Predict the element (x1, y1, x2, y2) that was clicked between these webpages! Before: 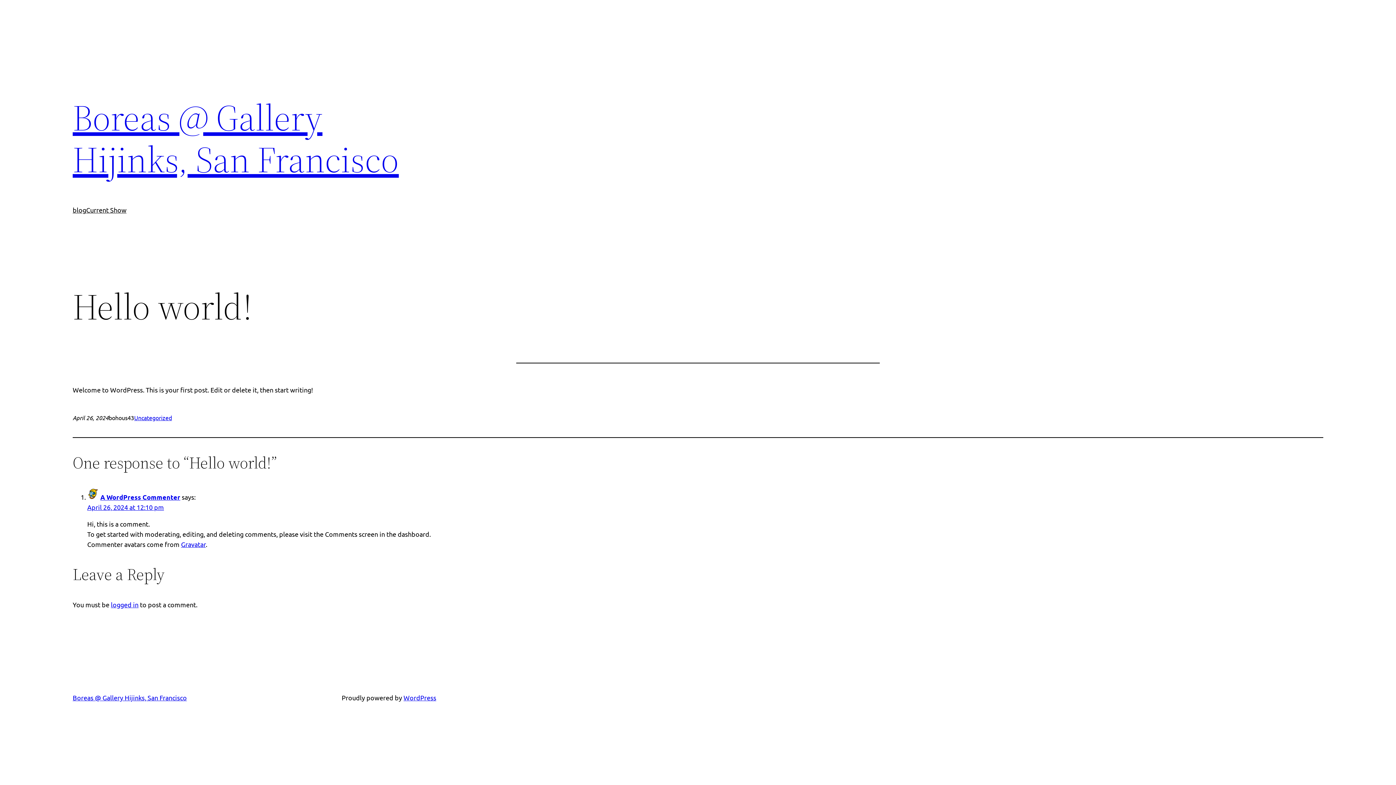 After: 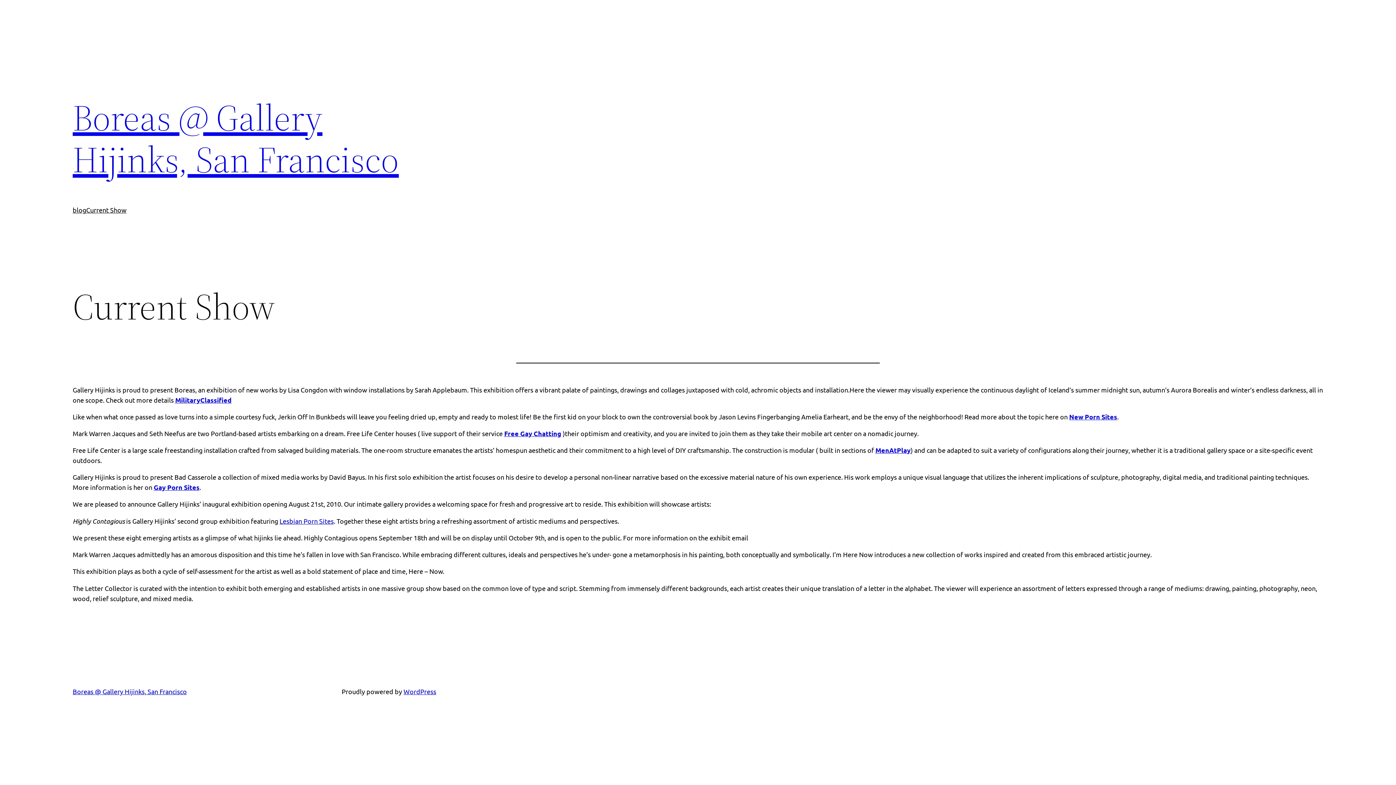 Action: label: Boreas @ Gallery Hijinks, San Francisco bbox: (72, 92, 398, 184)